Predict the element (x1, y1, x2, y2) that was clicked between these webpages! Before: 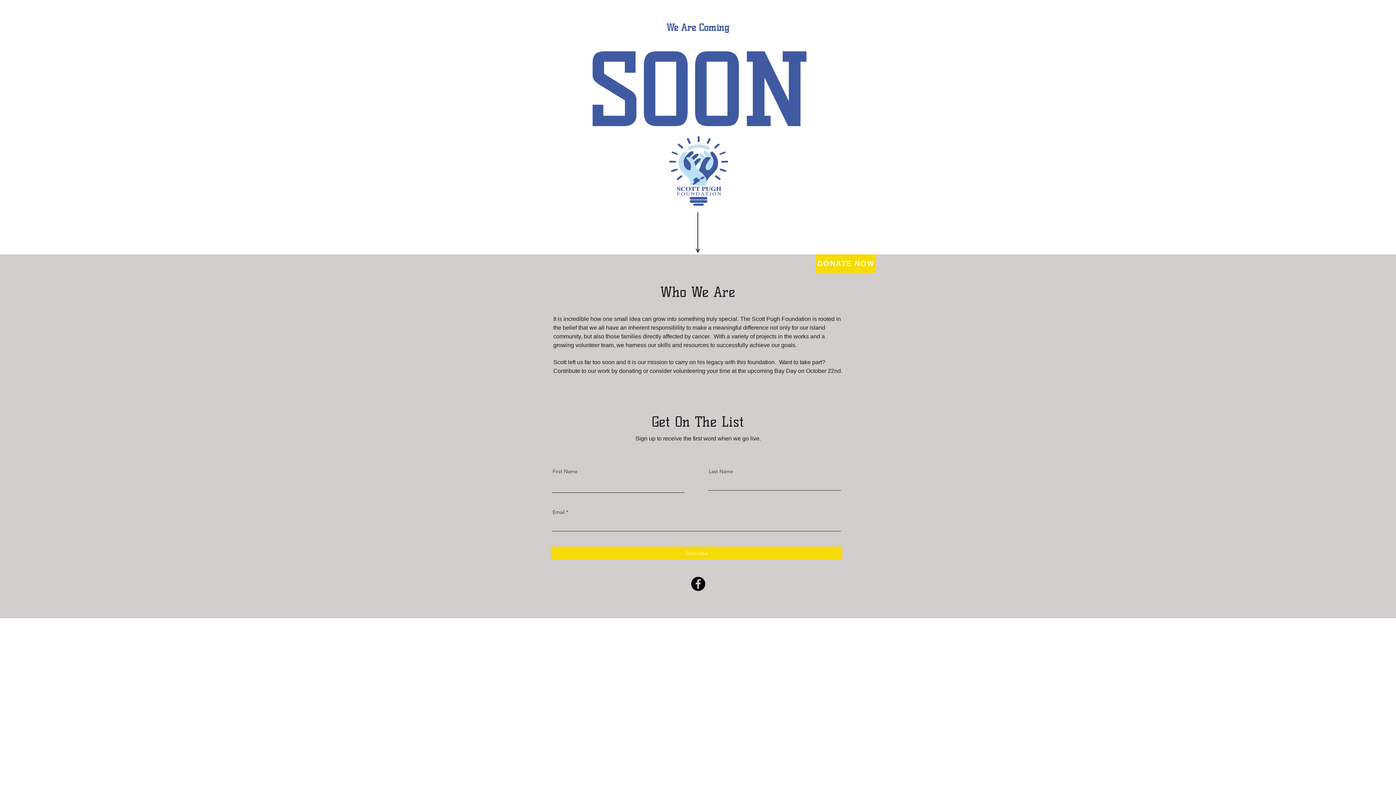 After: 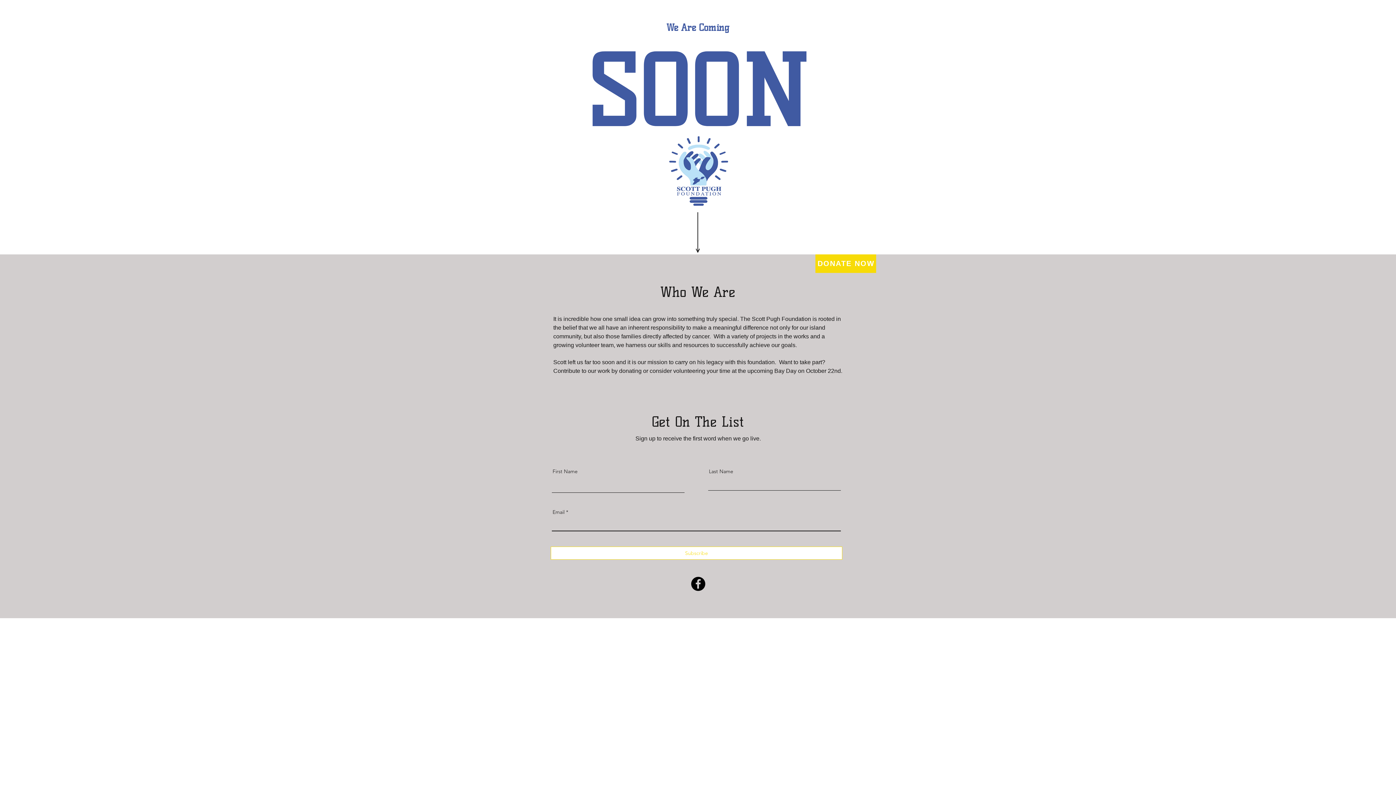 Action: bbox: (550, 546, 842, 560) label: Subscribe